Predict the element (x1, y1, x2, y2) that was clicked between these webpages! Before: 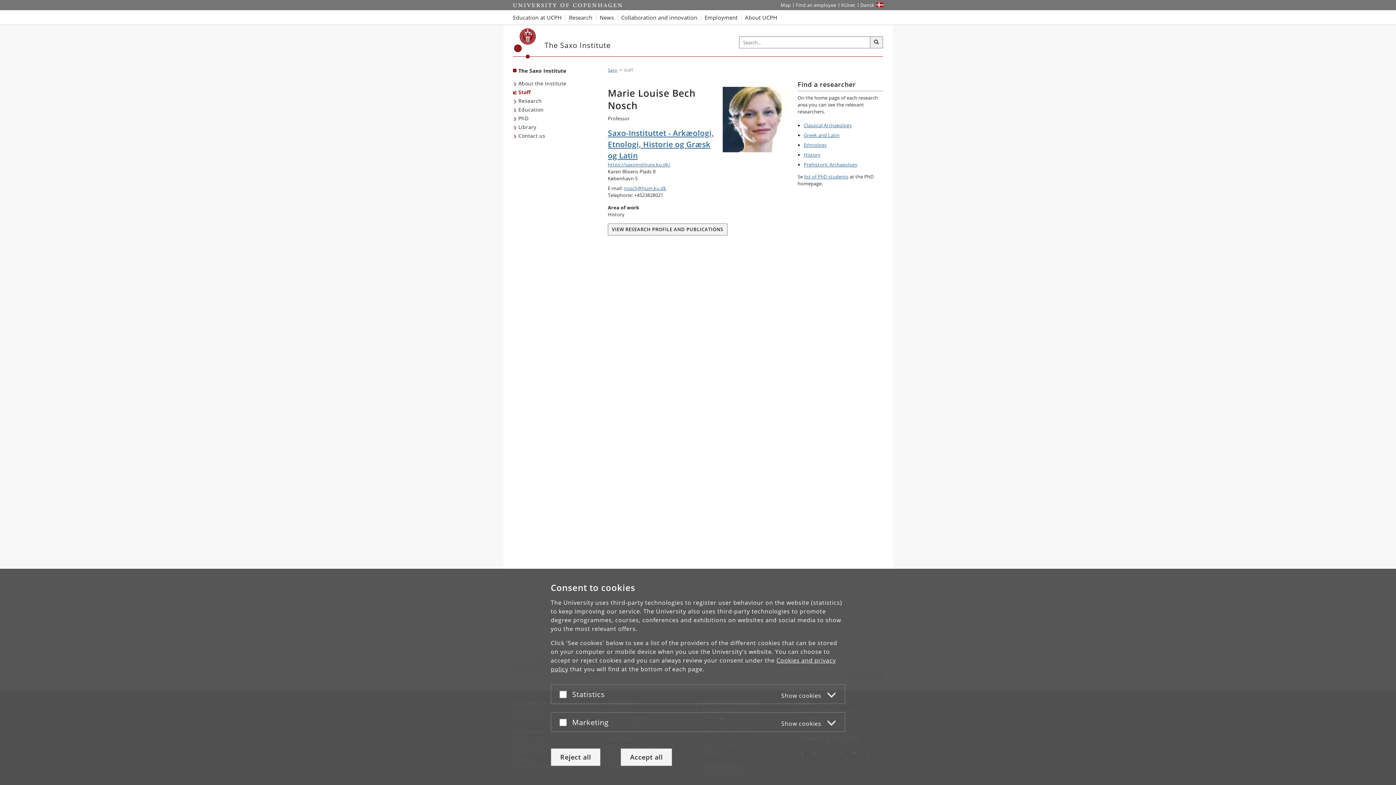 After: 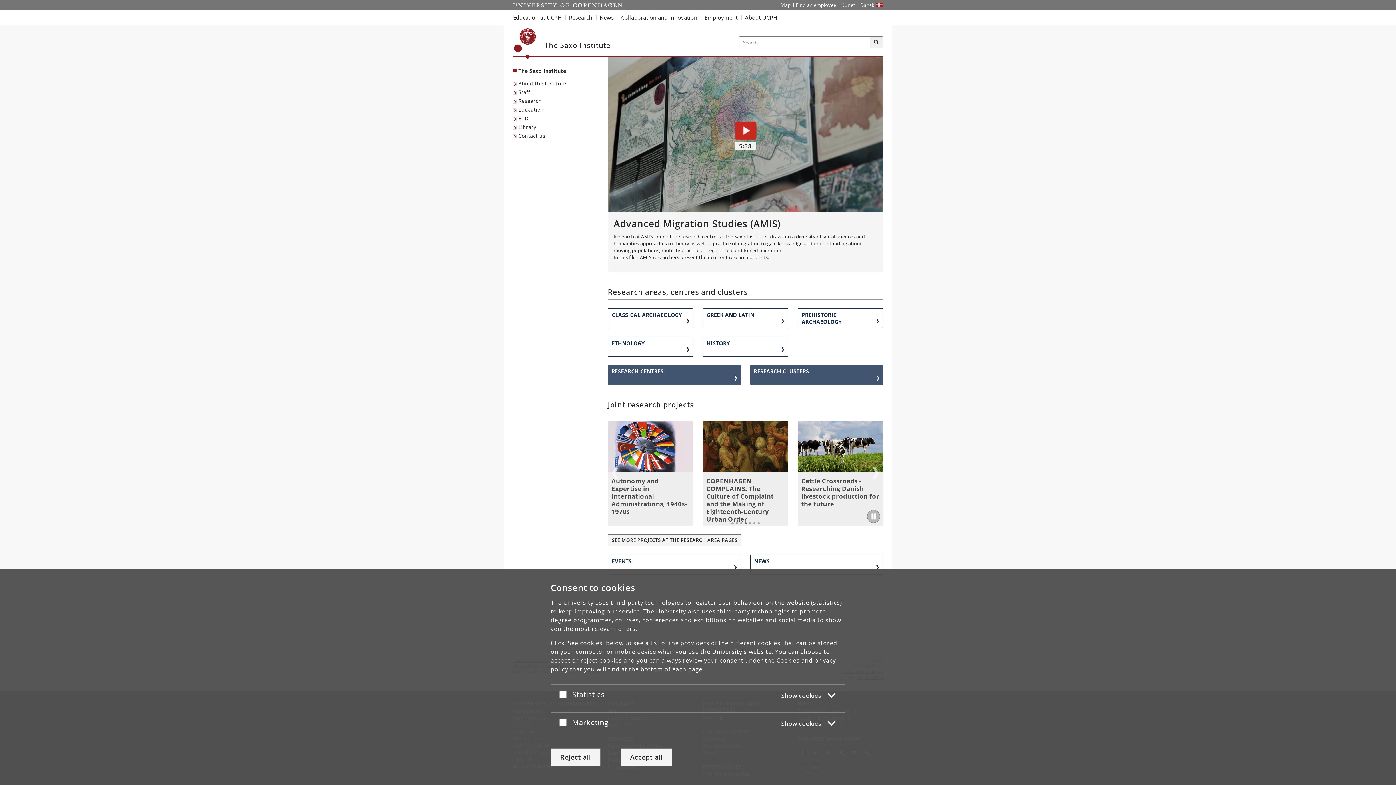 Action: label: Front page: The Saxo Institute bbox: (518, 67, 566, 74)